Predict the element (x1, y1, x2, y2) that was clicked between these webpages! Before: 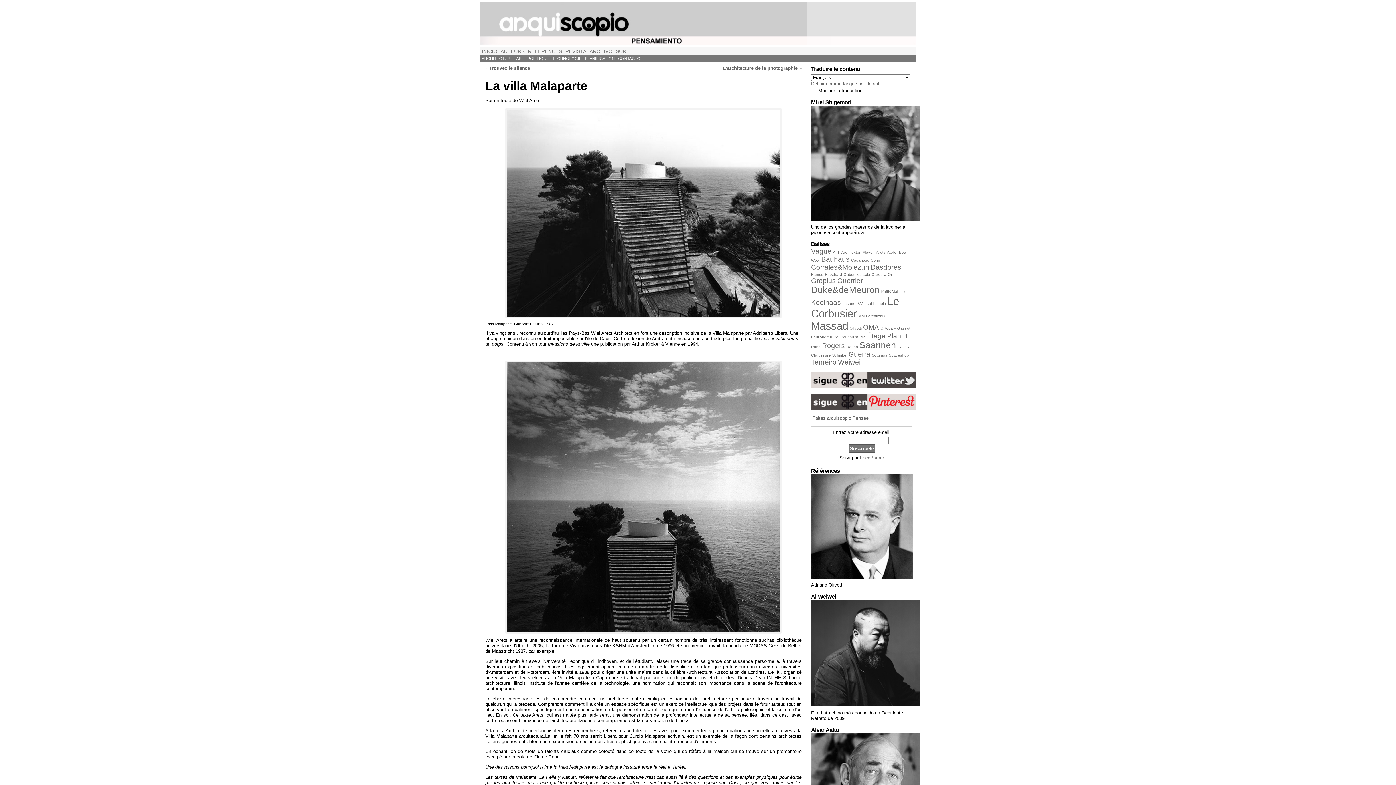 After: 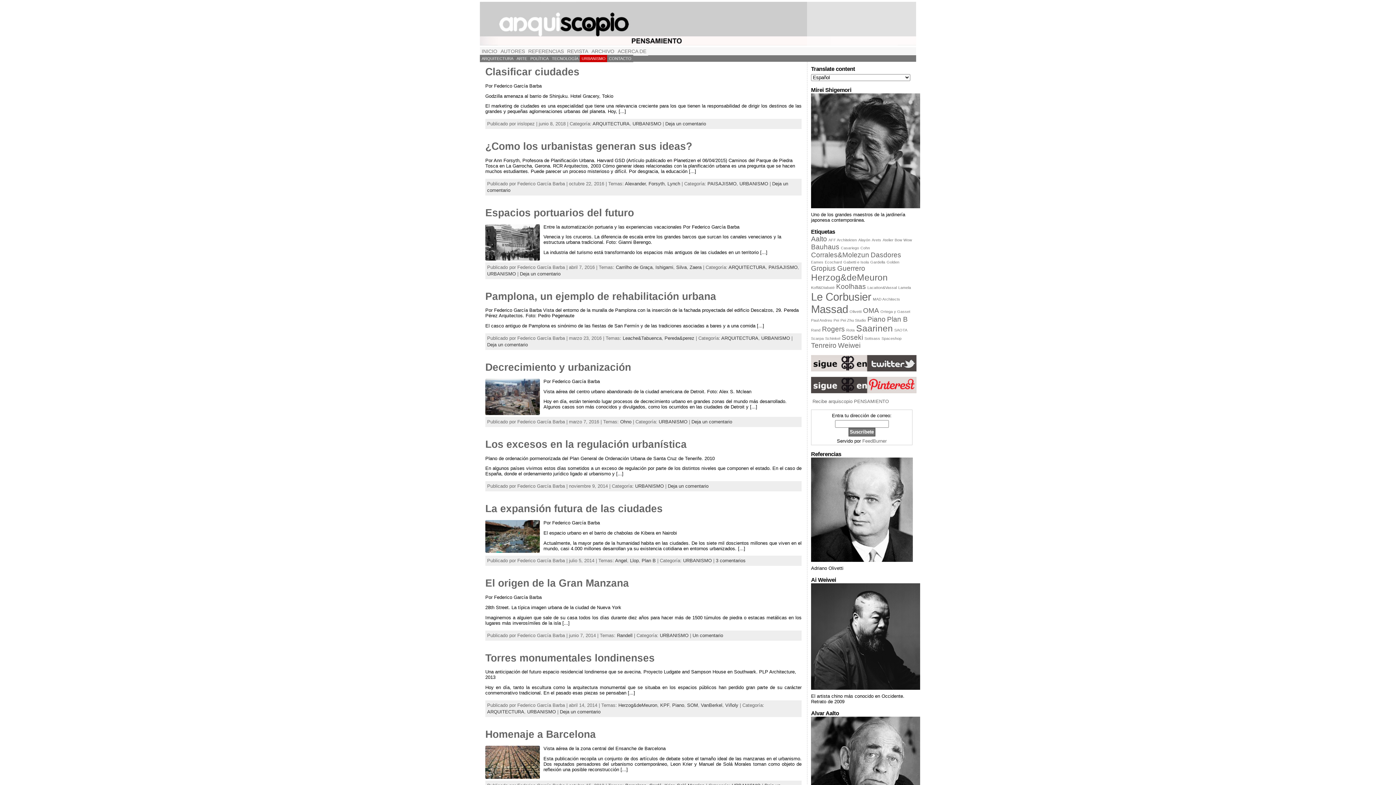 Action: label: PLANIFICATION bbox: (583, 54, 616, 62)